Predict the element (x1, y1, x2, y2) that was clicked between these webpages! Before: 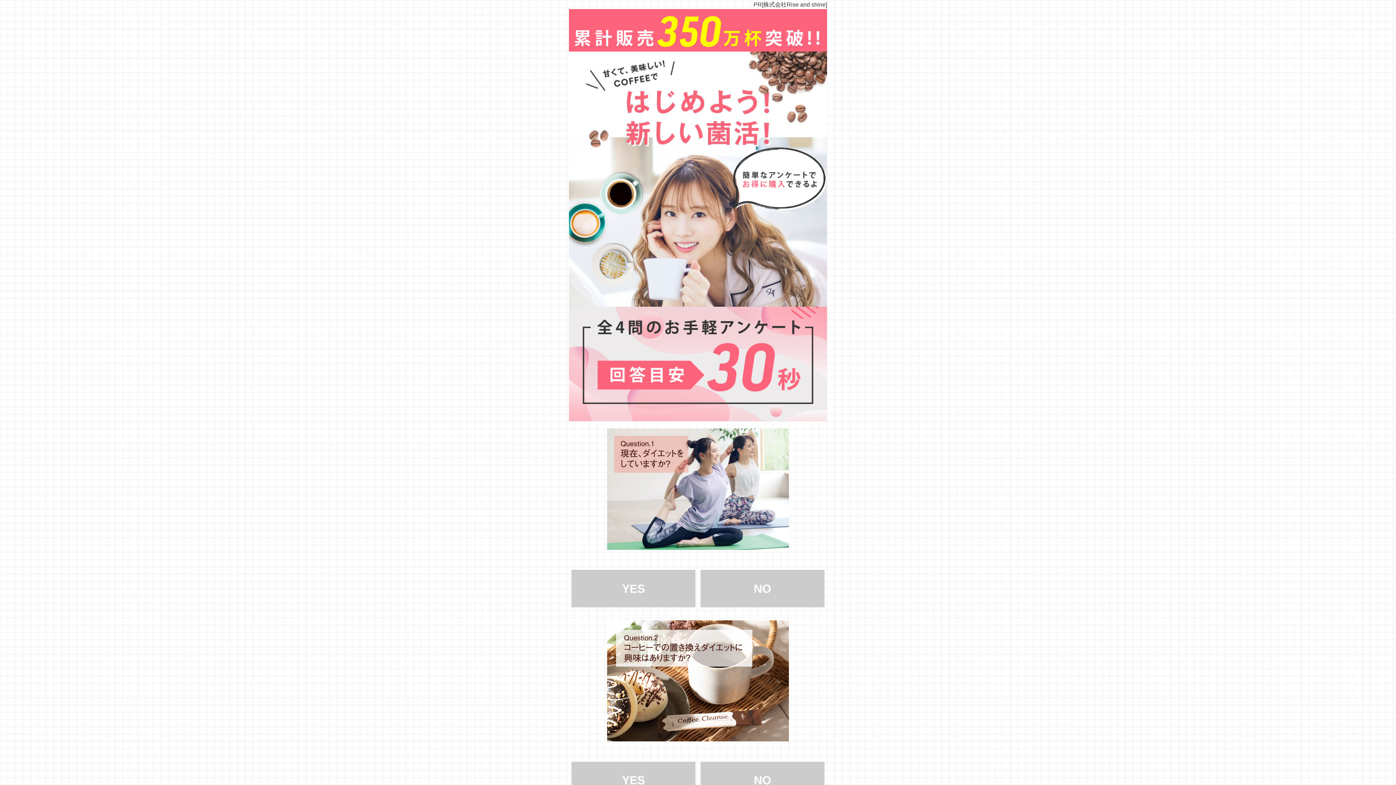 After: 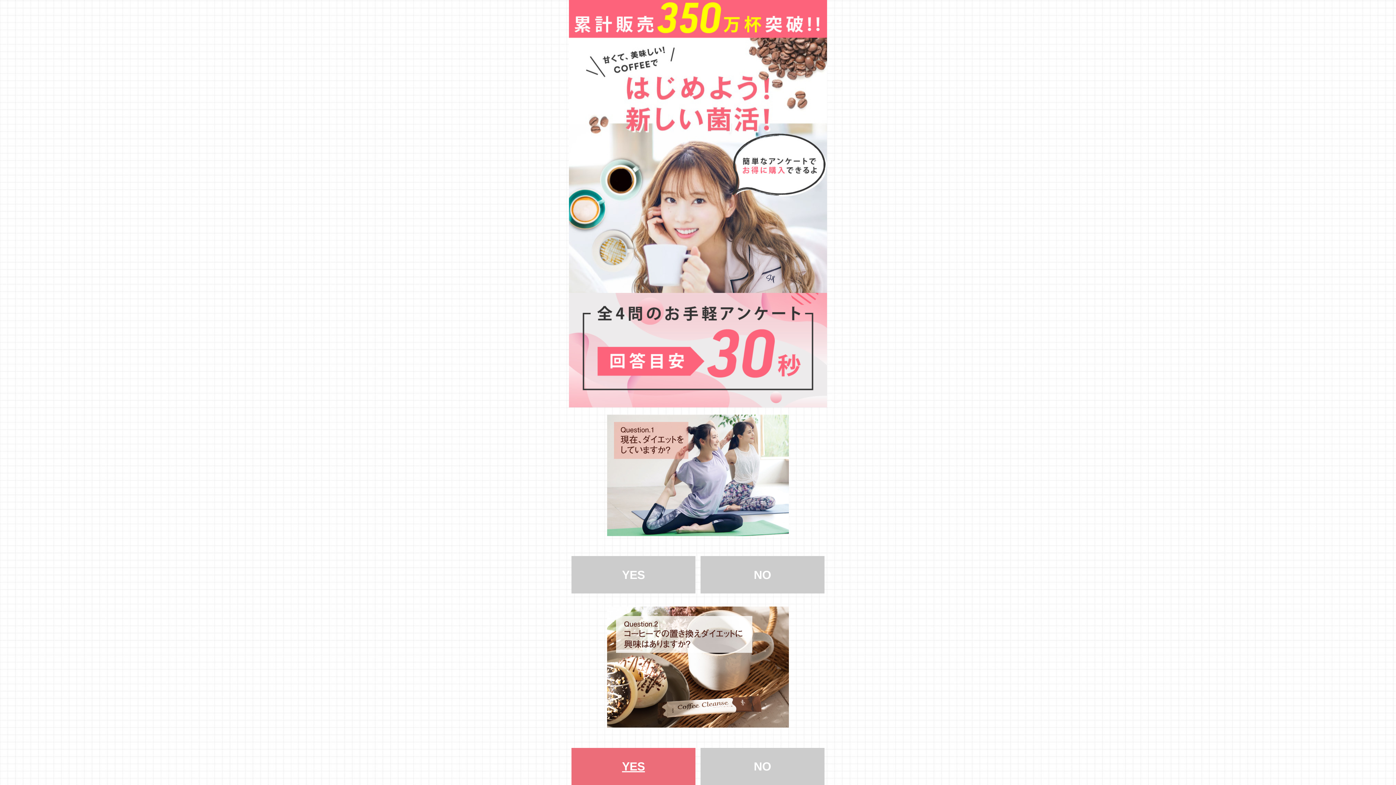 Action: label: YES bbox: (571, 762, 695, 799)